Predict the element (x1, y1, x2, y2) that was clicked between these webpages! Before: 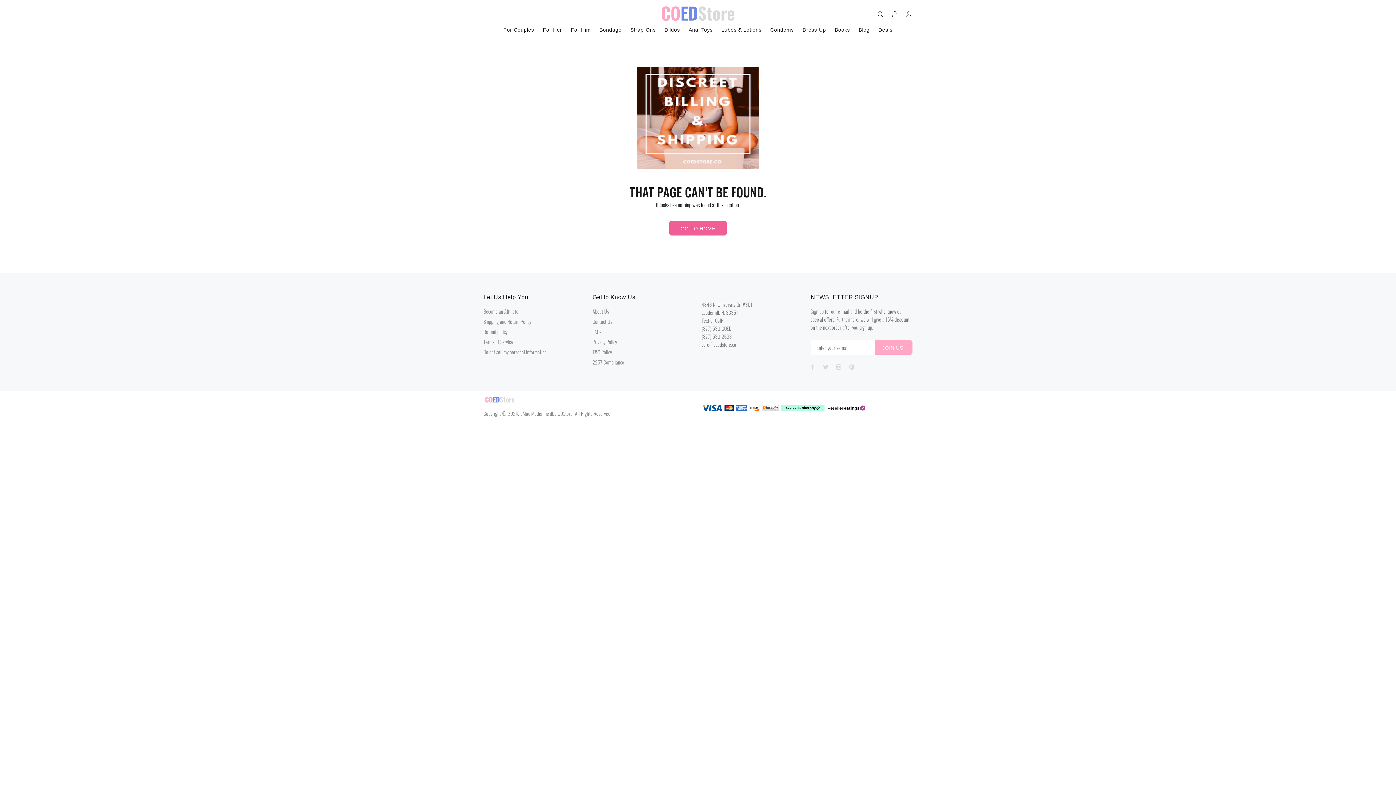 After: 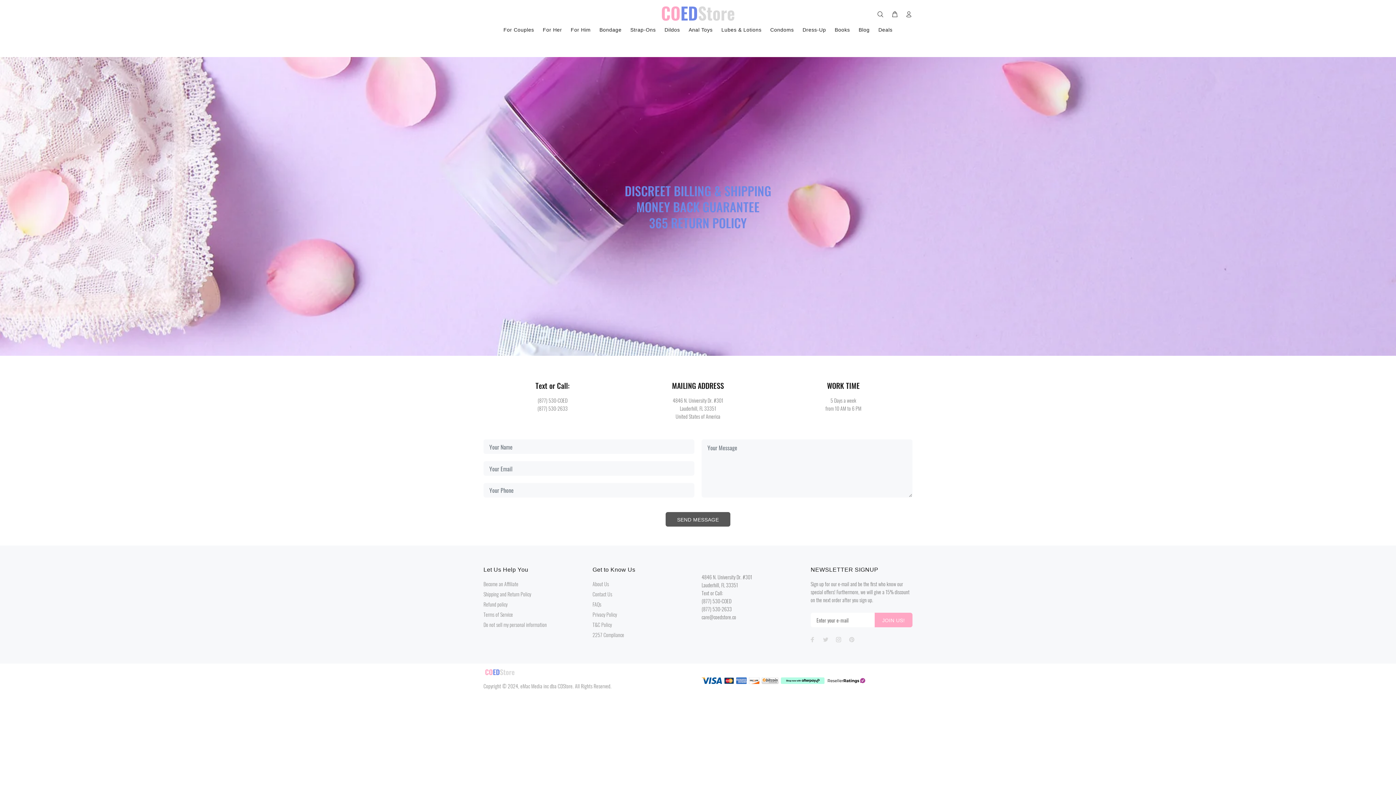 Action: bbox: (592, 316, 612, 326) label: Contact Us